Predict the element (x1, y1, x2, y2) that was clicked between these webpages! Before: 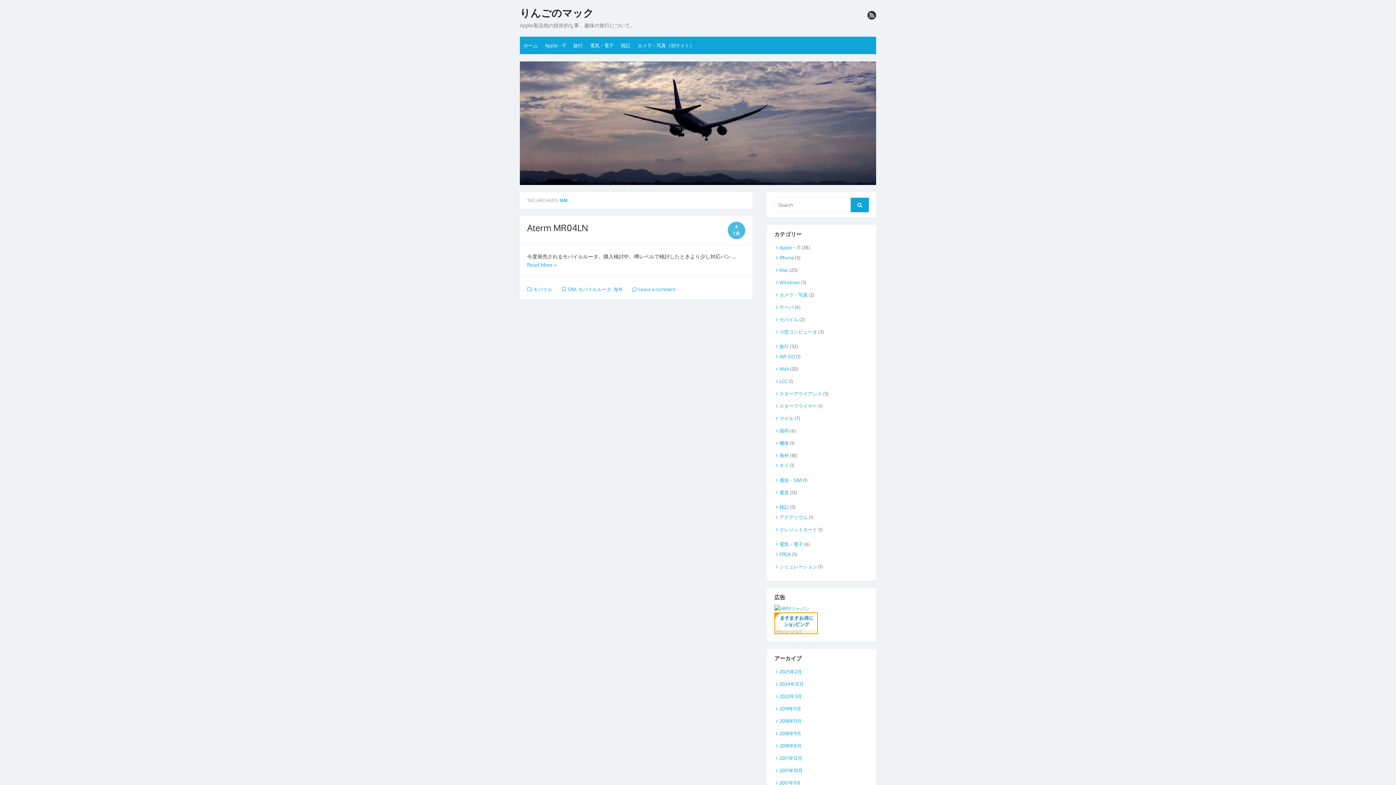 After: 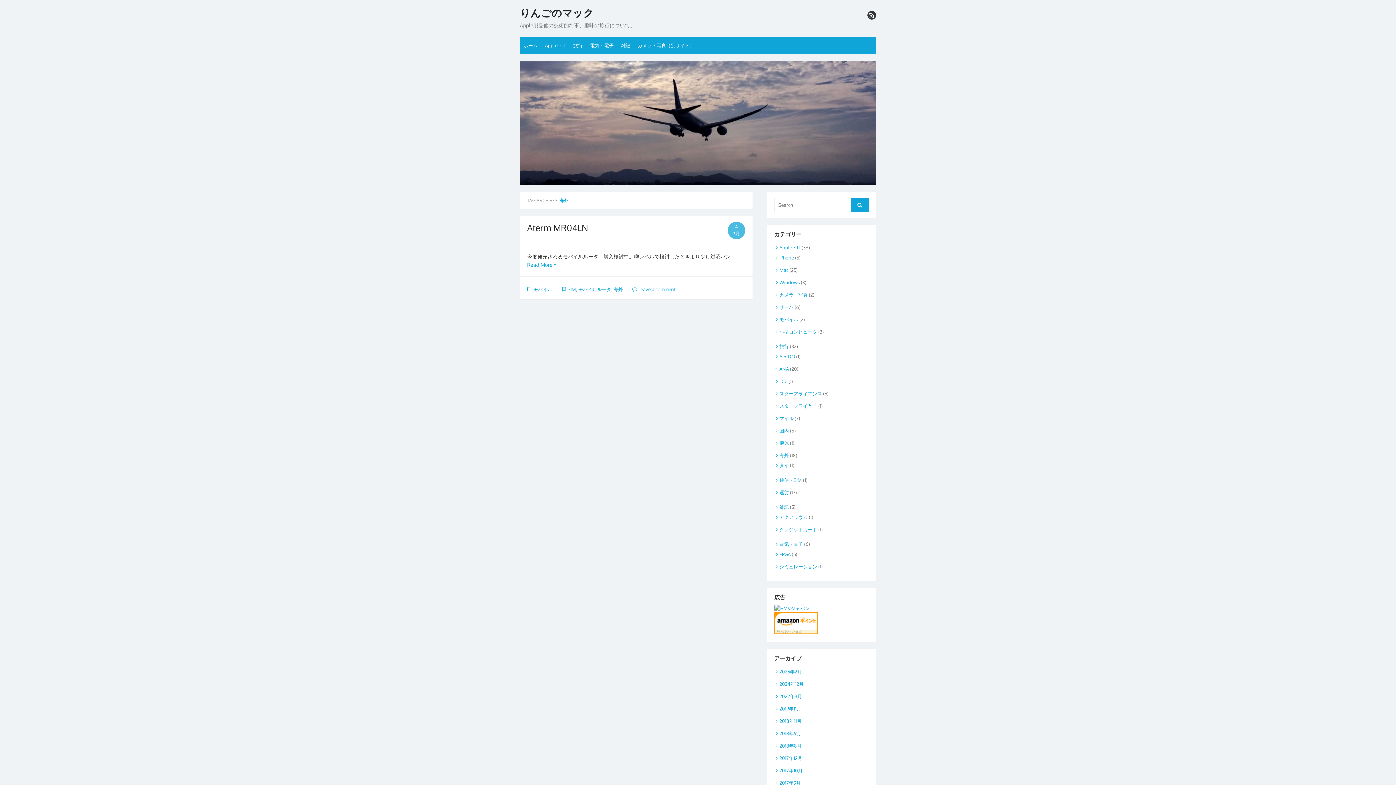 Action: label: 海外 bbox: (613, 286, 623, 292)